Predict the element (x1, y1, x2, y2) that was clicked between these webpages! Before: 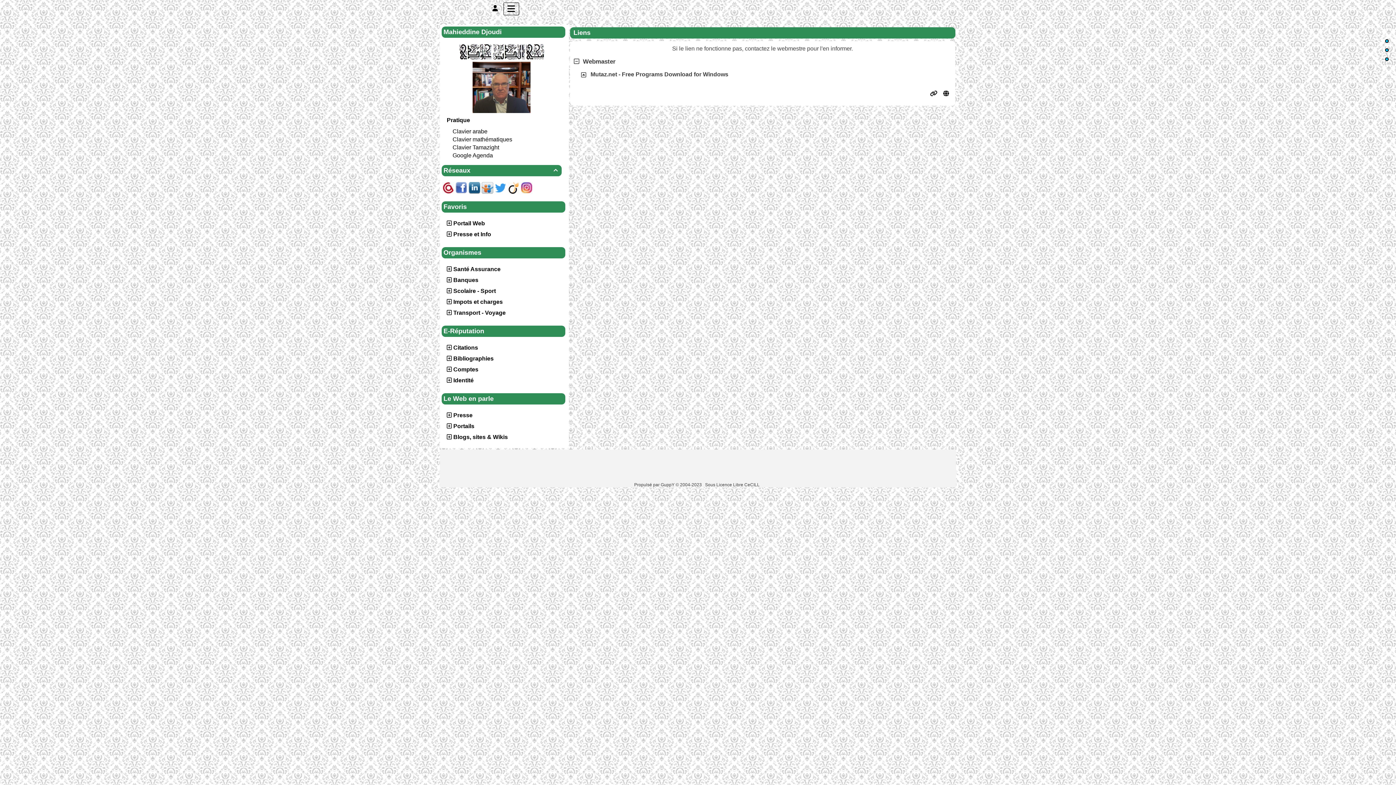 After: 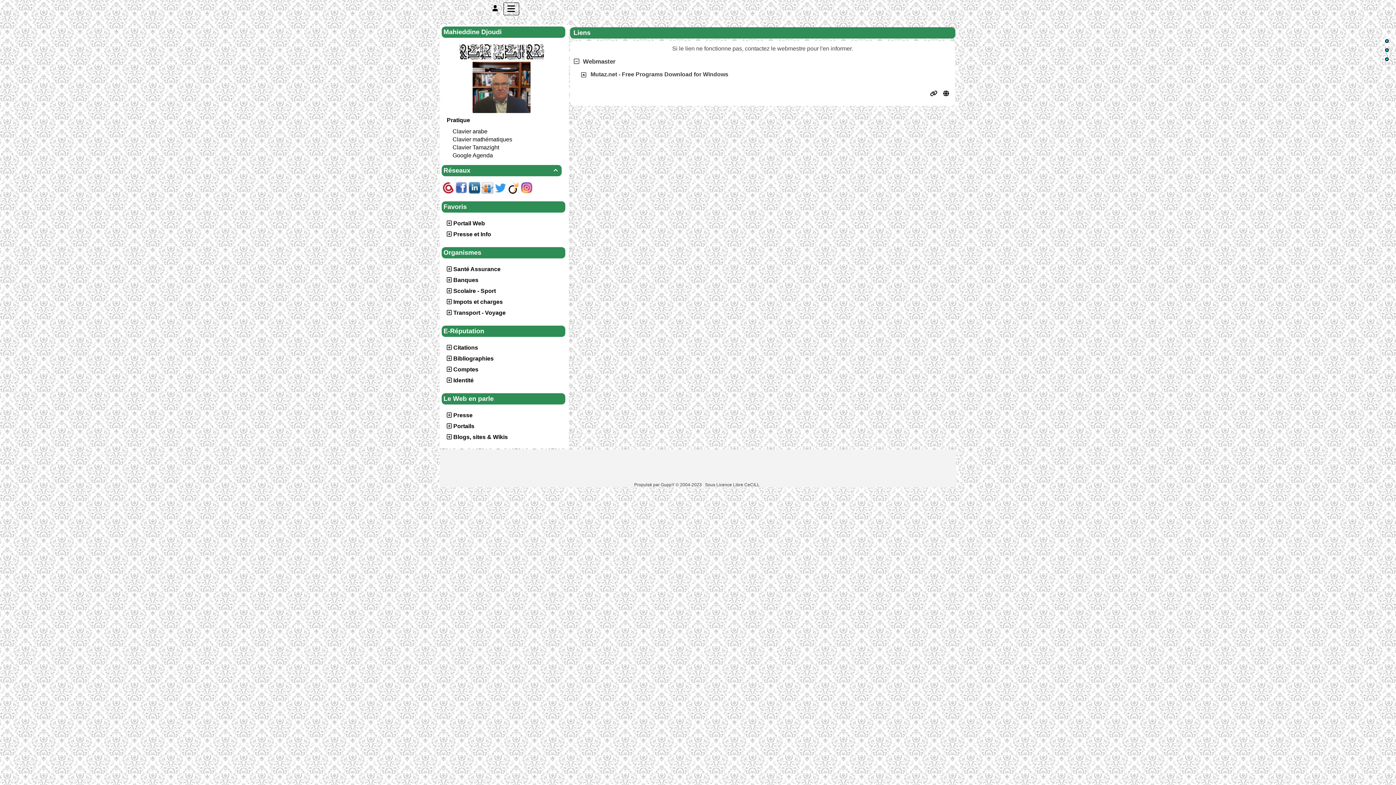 Action: bbox: (508, 184, 519, 190)